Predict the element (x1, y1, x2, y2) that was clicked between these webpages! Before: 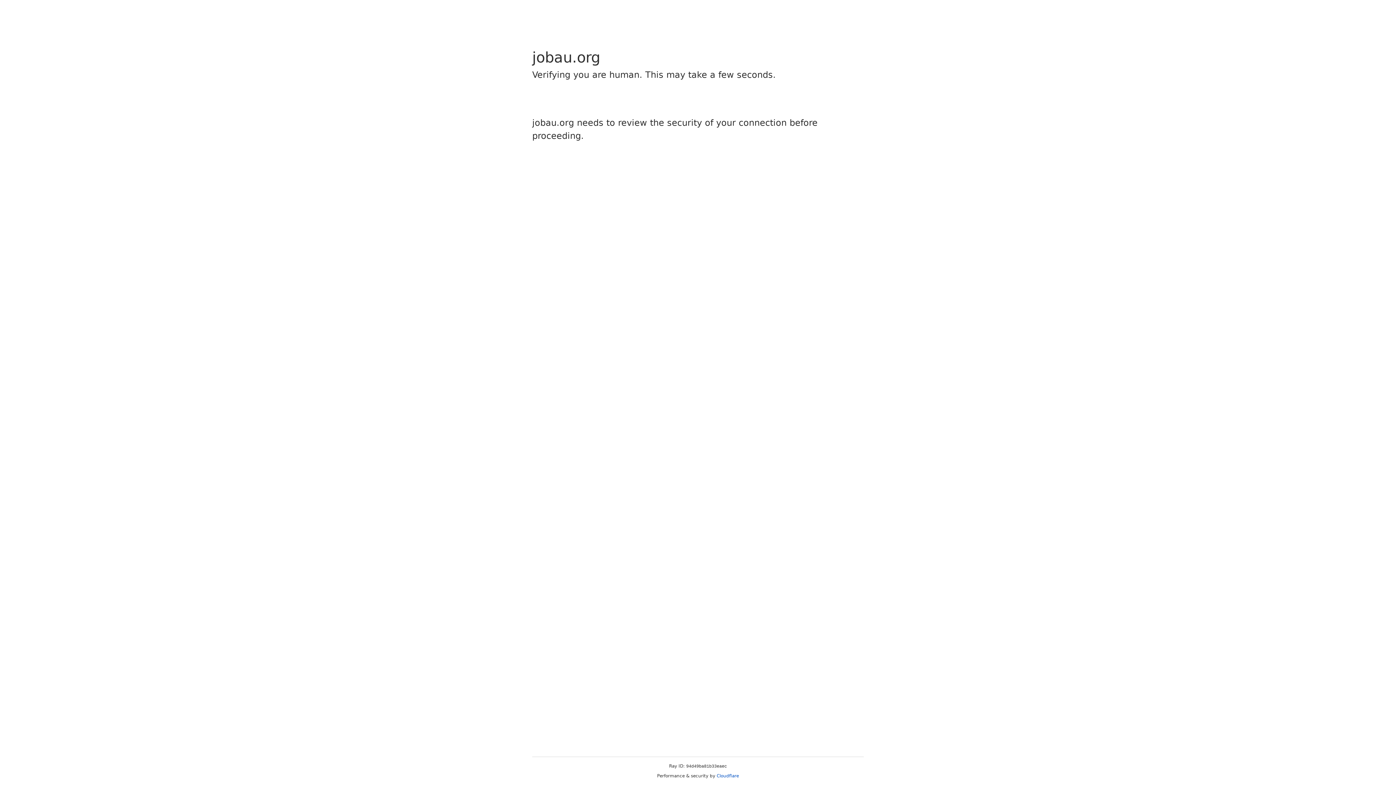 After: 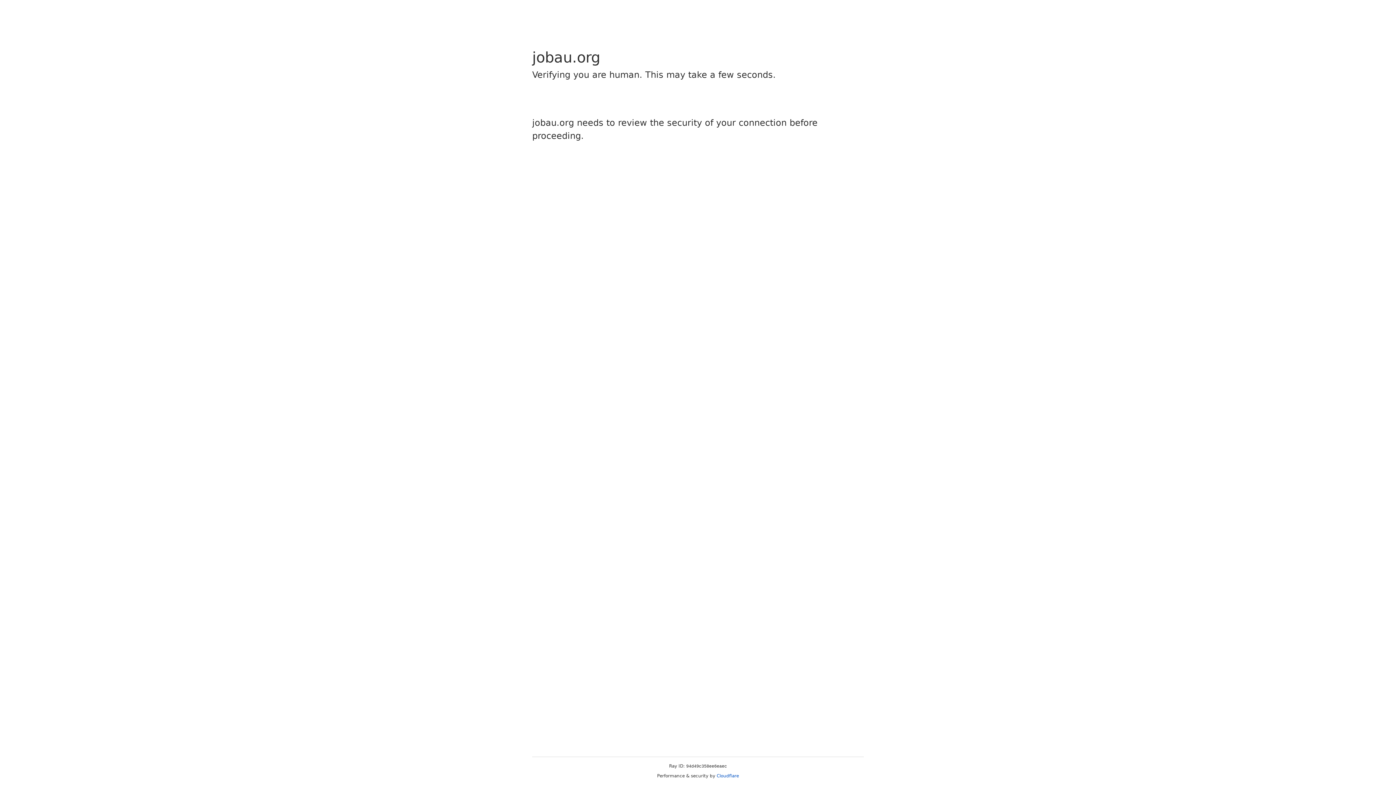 Action: label: Cloudflare bbox: (716, 773, 739, 778)